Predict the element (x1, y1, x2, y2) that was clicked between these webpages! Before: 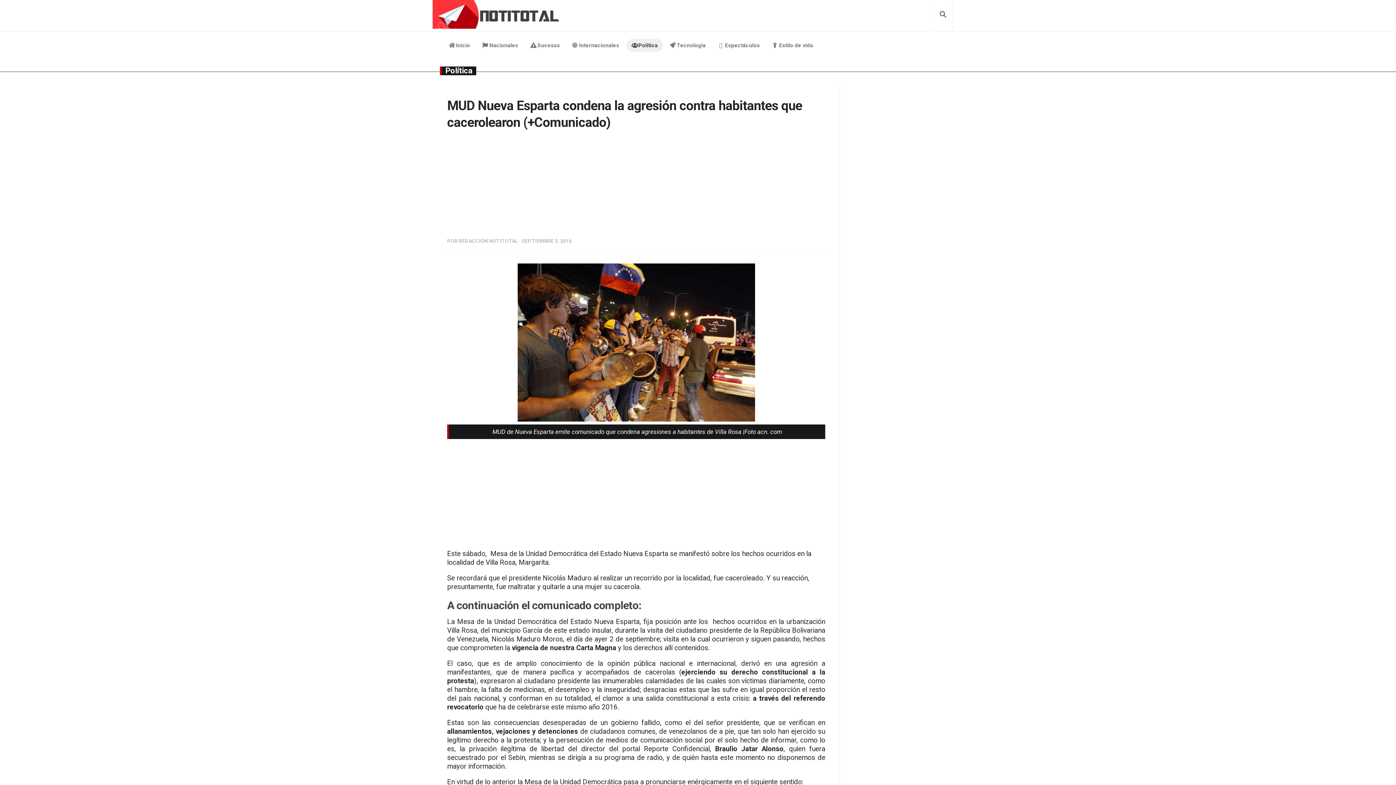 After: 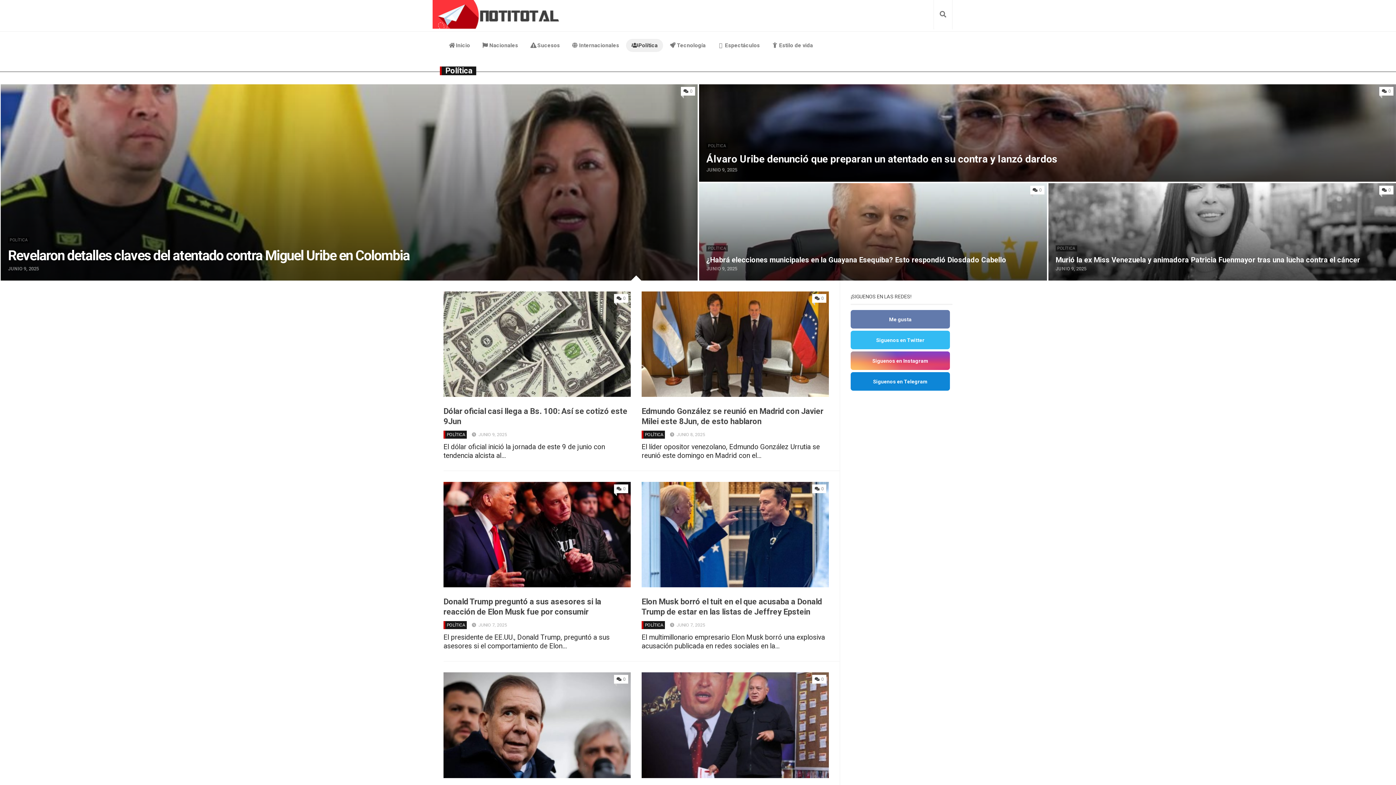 Action: label: Política bbox: (445, 66, 472, 75)